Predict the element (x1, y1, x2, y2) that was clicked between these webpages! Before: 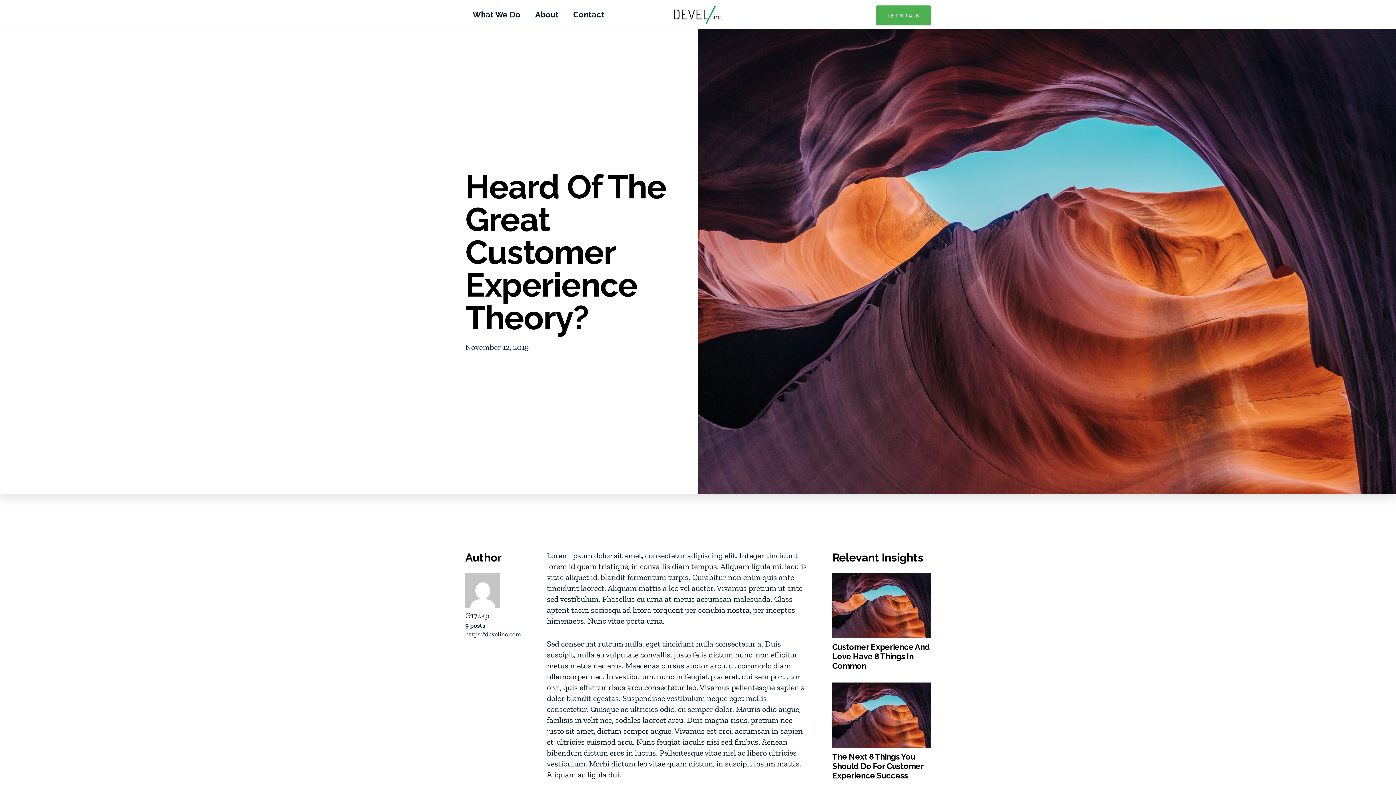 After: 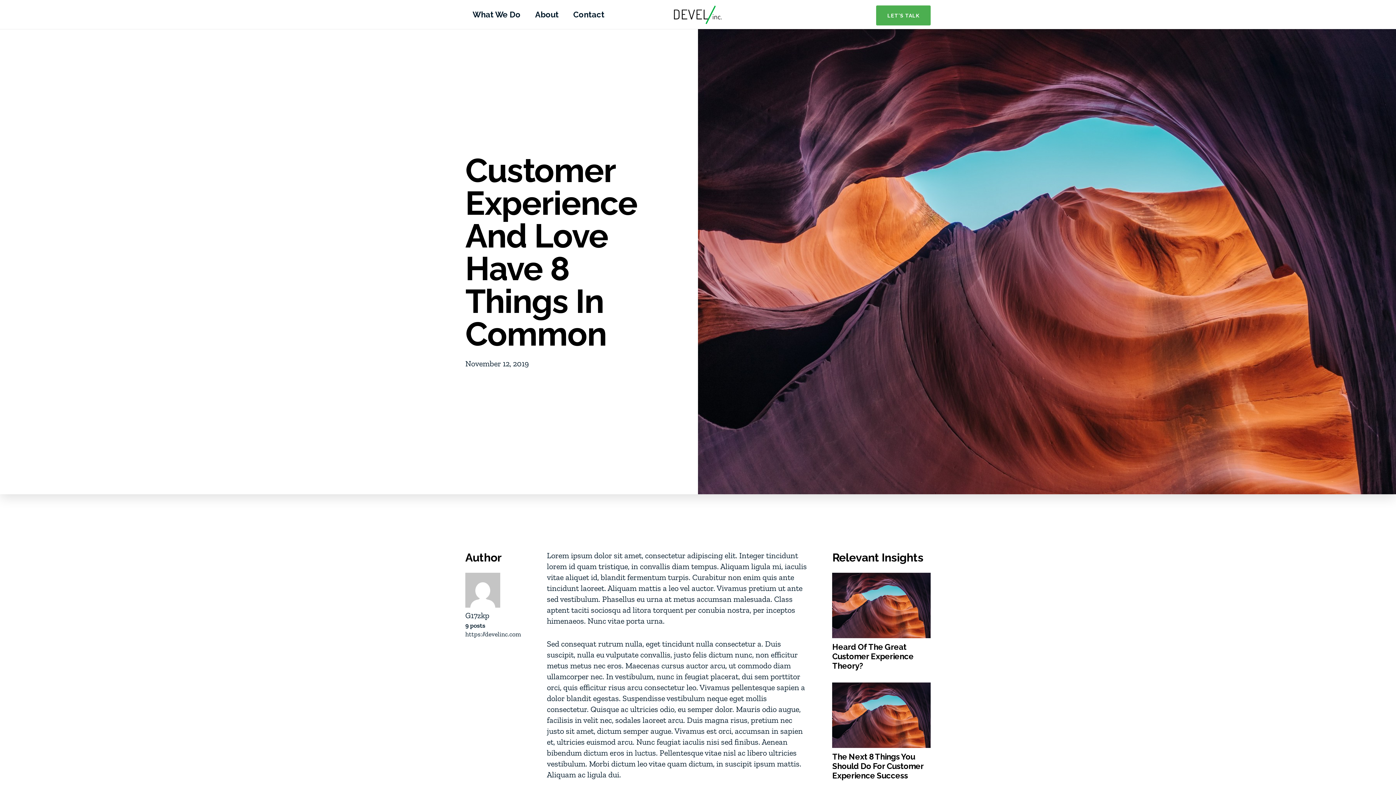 Action: label: Customer Experience And Love Have 8 Things In Common bbox: (832, 642, 930, 670)